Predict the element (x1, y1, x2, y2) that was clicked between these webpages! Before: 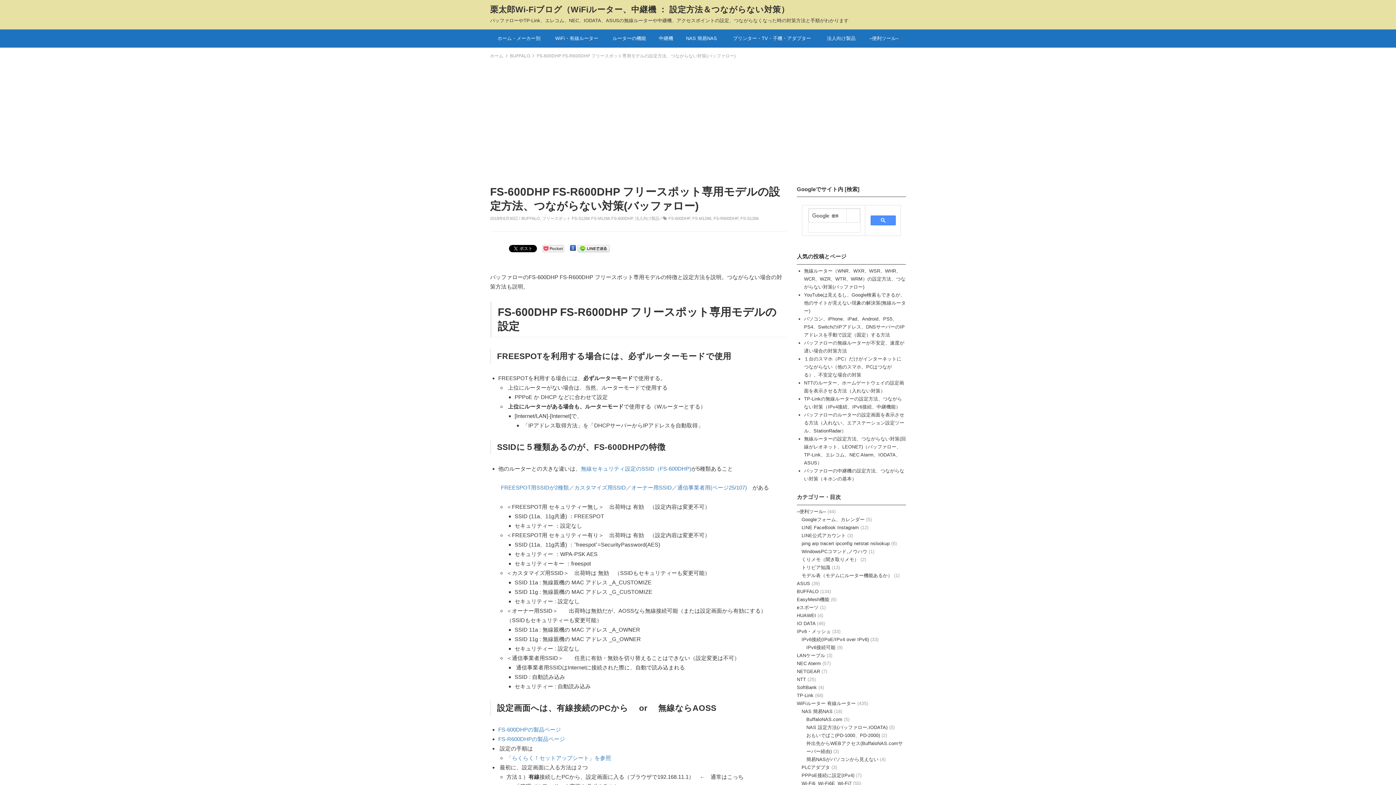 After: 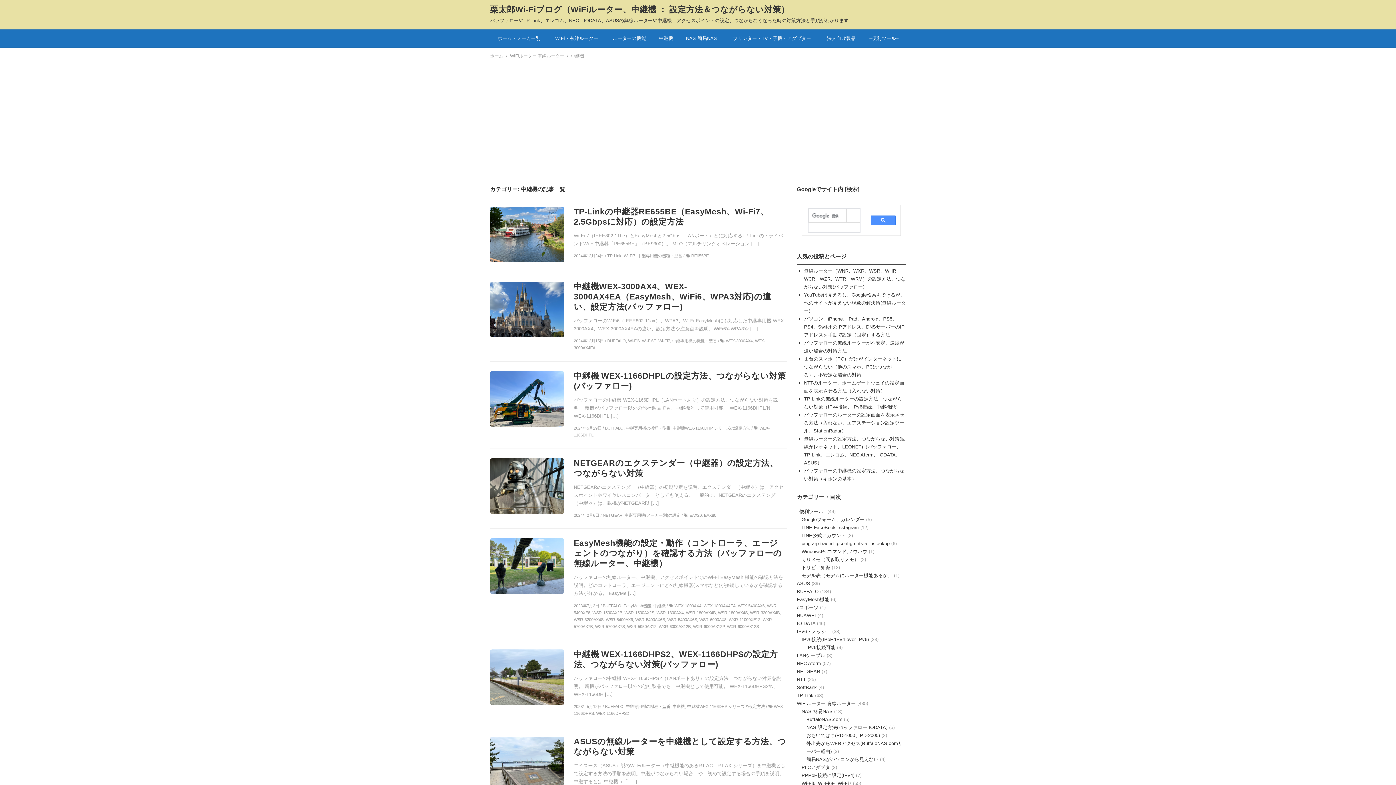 Action: label: 中継機 bbox: (653, 29, 679, 47)